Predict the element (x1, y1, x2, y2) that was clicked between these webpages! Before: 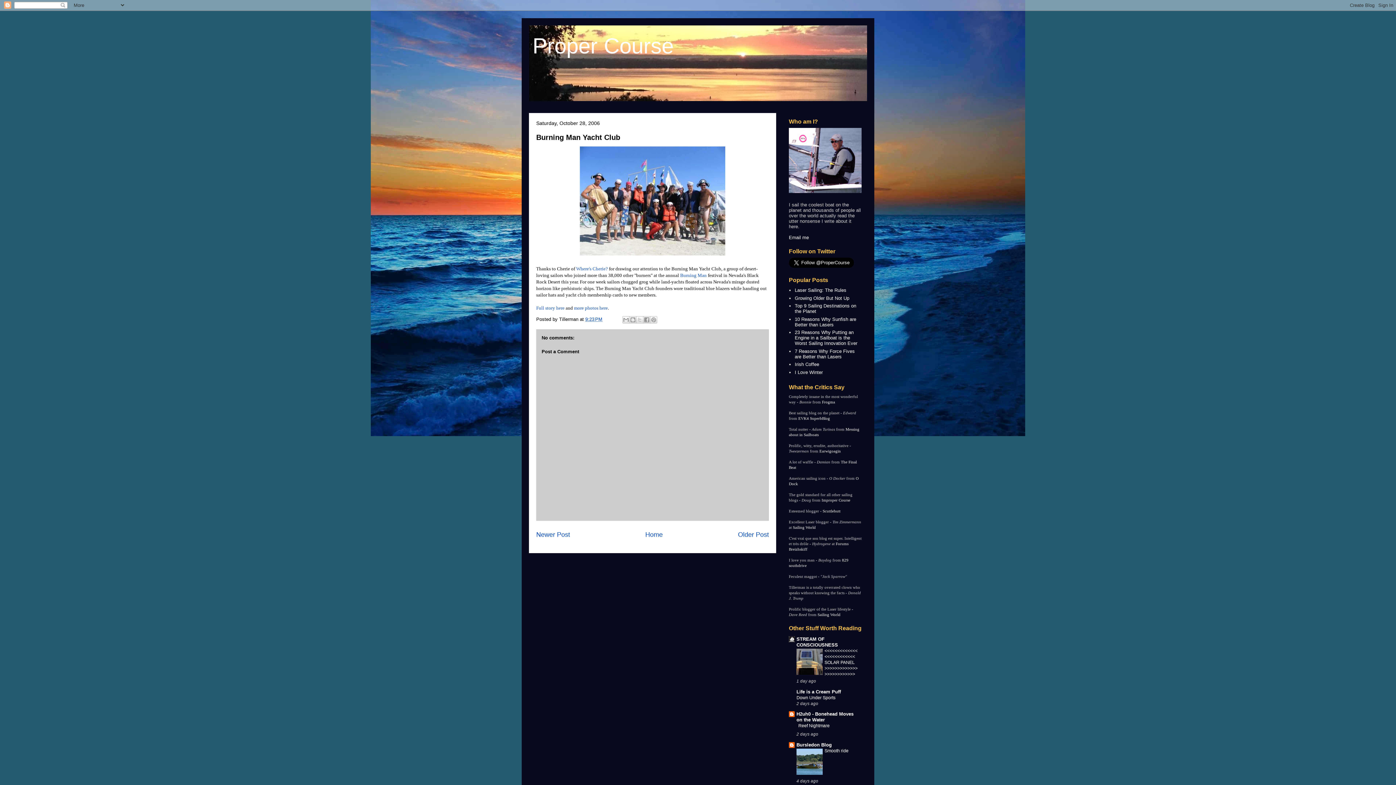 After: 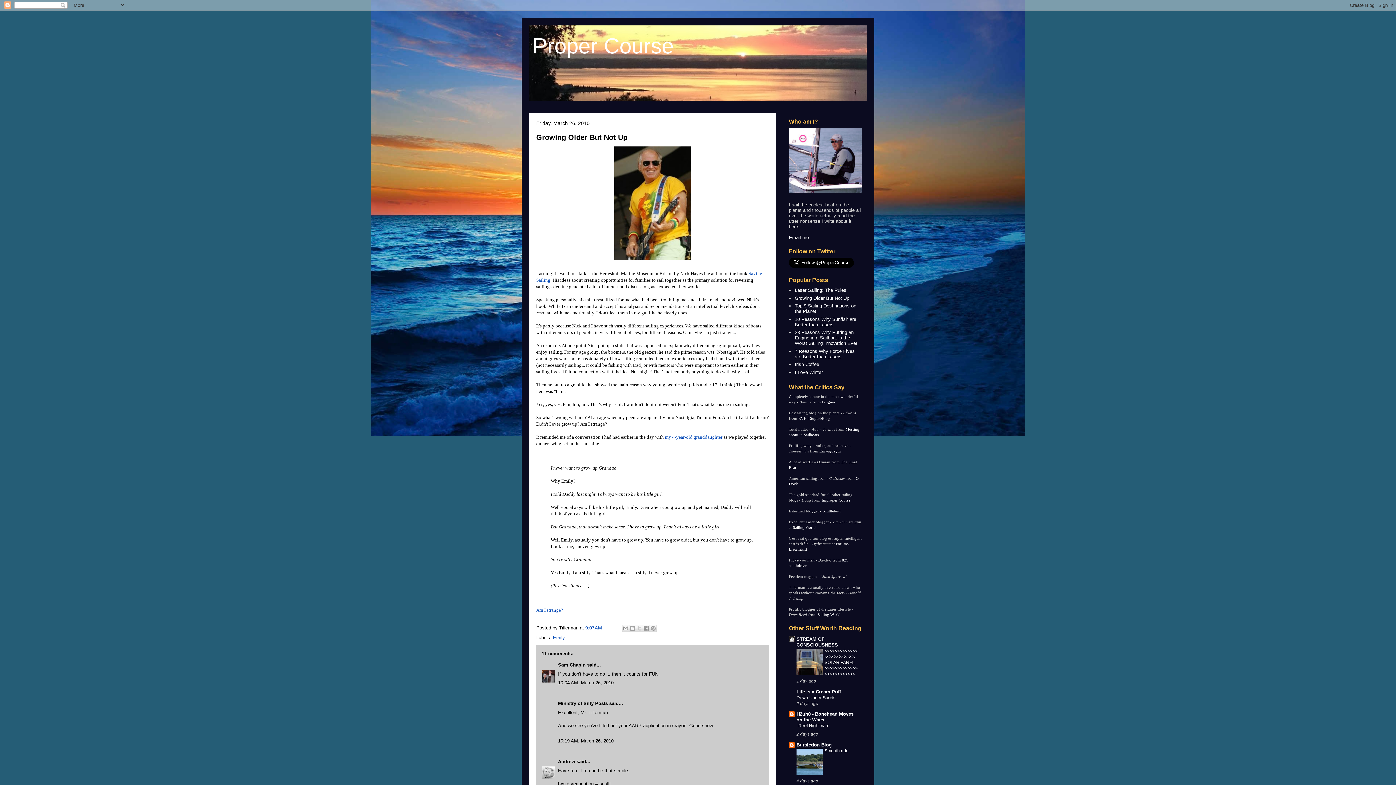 Action: bbox: (795, 295, 849, 301) label: Growing Older But Not Up